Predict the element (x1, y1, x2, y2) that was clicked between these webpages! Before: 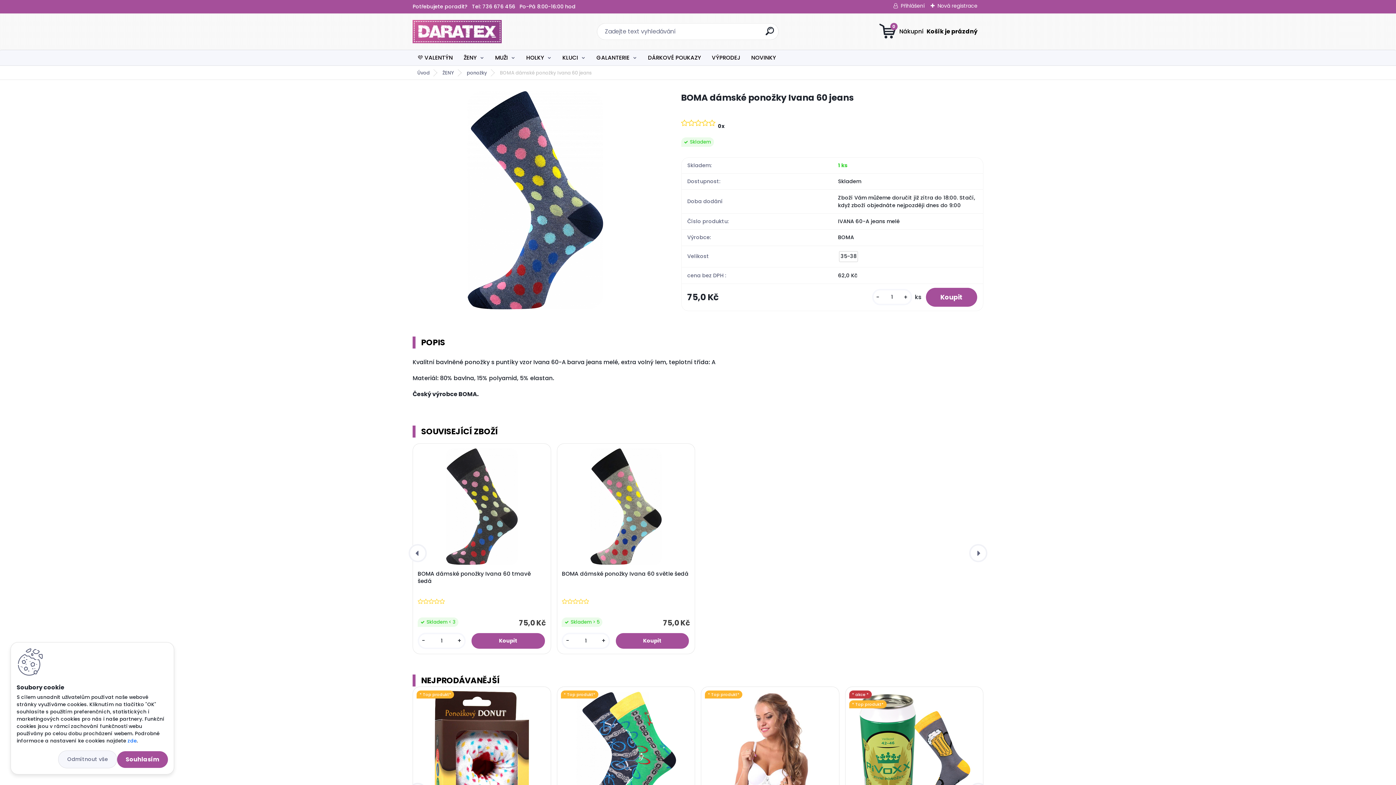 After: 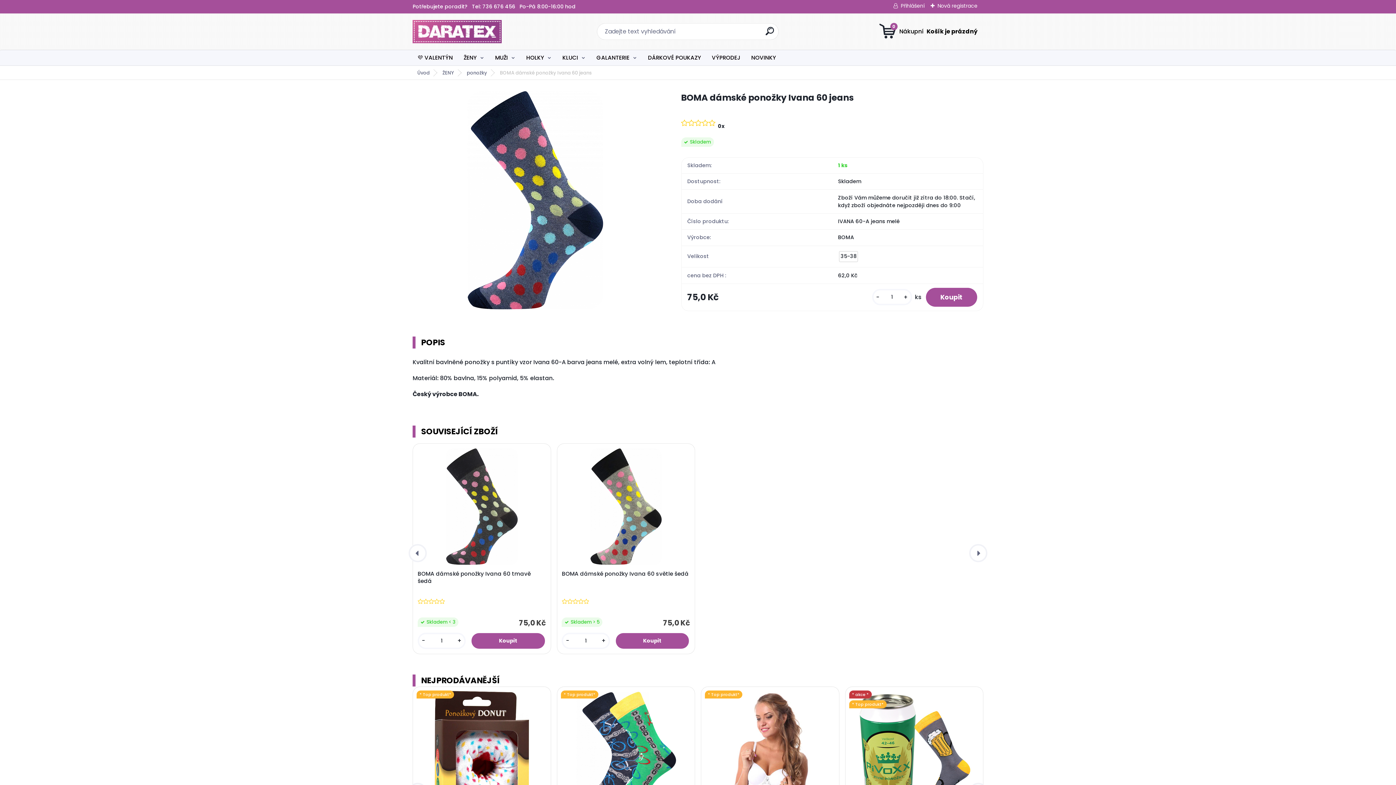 Action: label: Odmítnout vše bbox: (58, 751, 117, 768)